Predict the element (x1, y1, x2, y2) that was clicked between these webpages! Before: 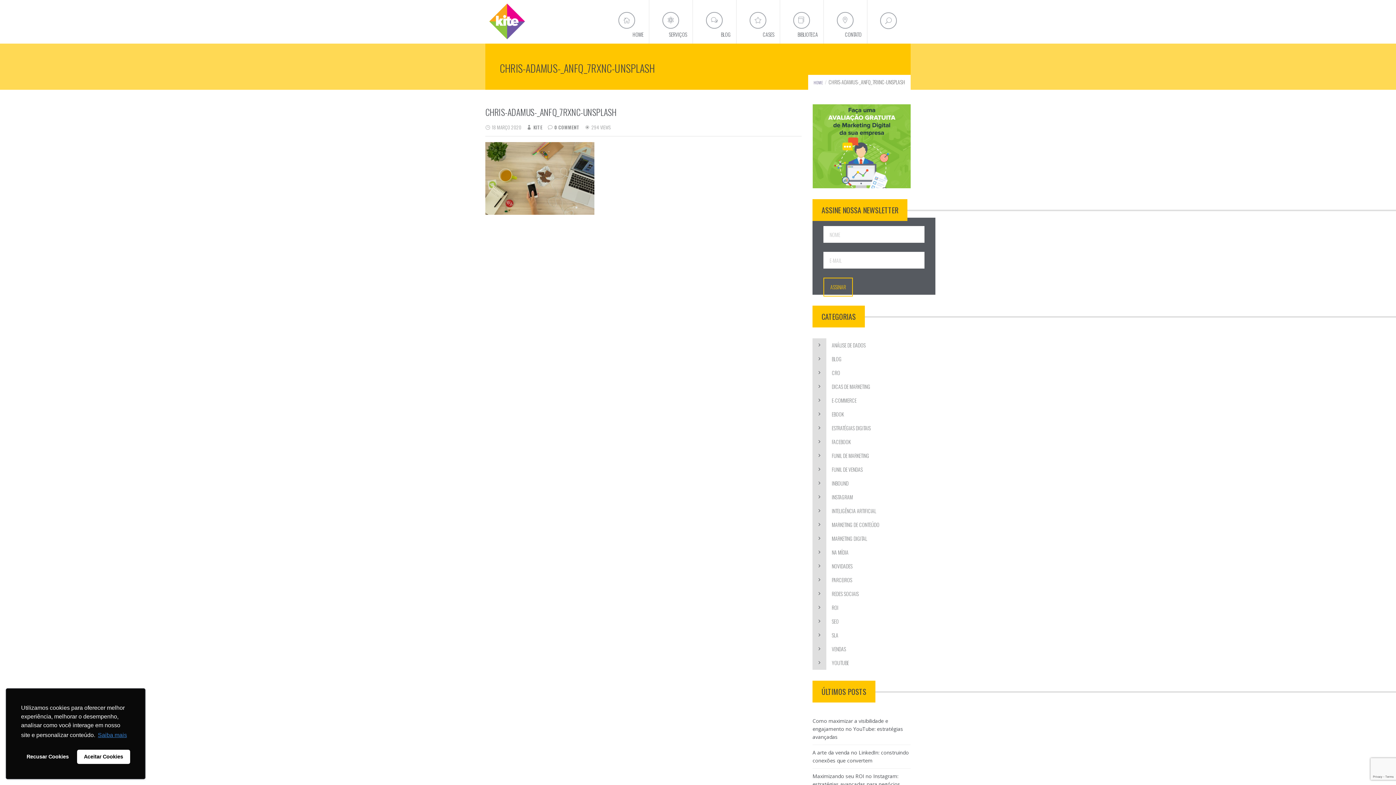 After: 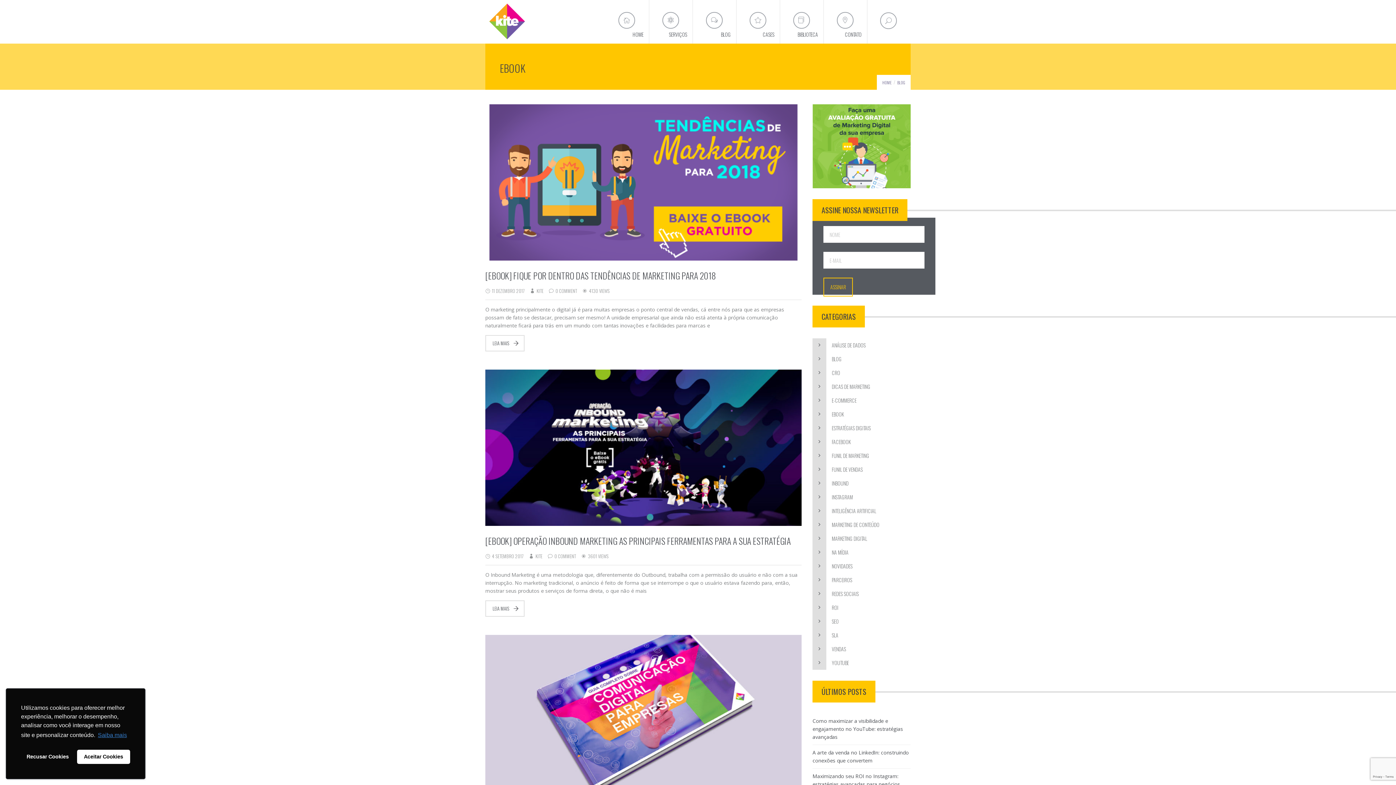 Action: label: EBOOK bbox: (832, 407, 844, 421)